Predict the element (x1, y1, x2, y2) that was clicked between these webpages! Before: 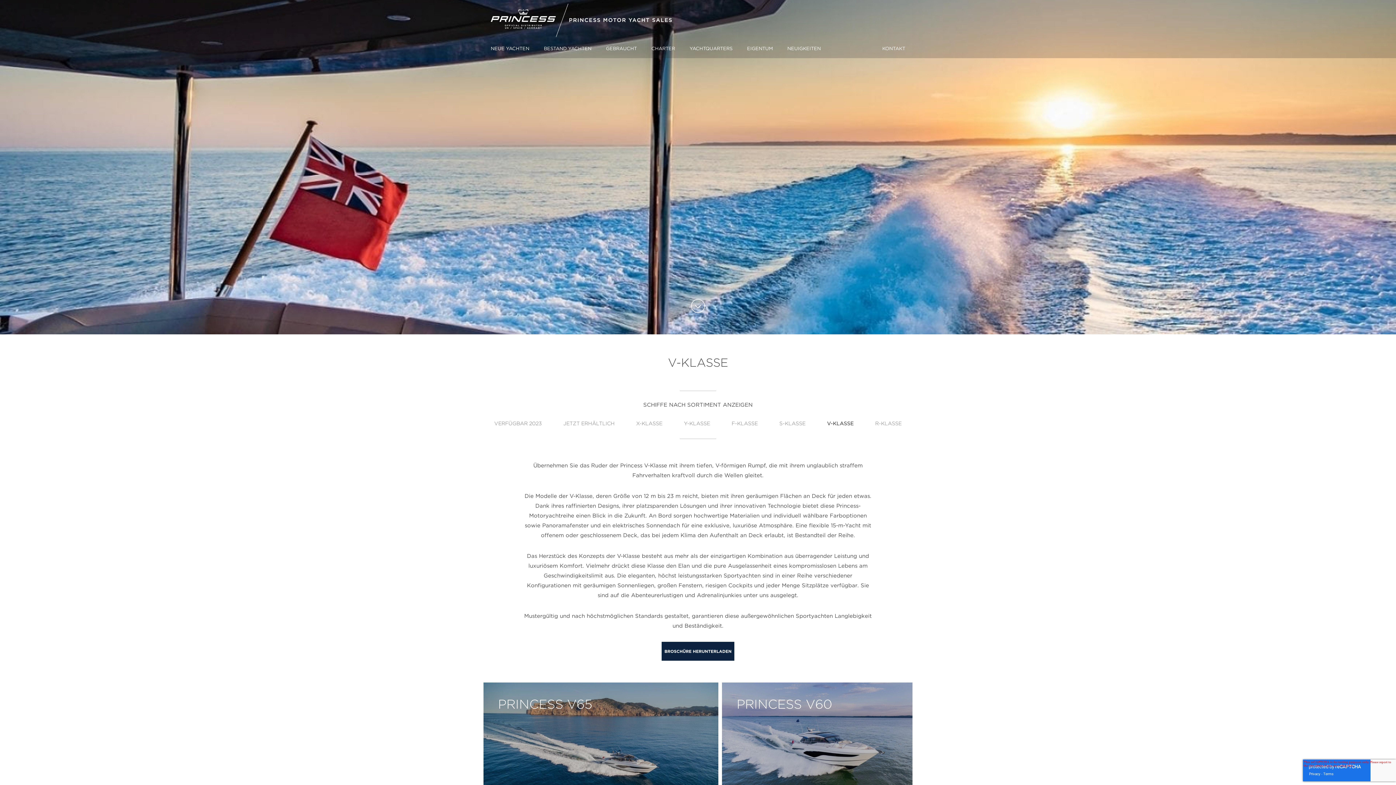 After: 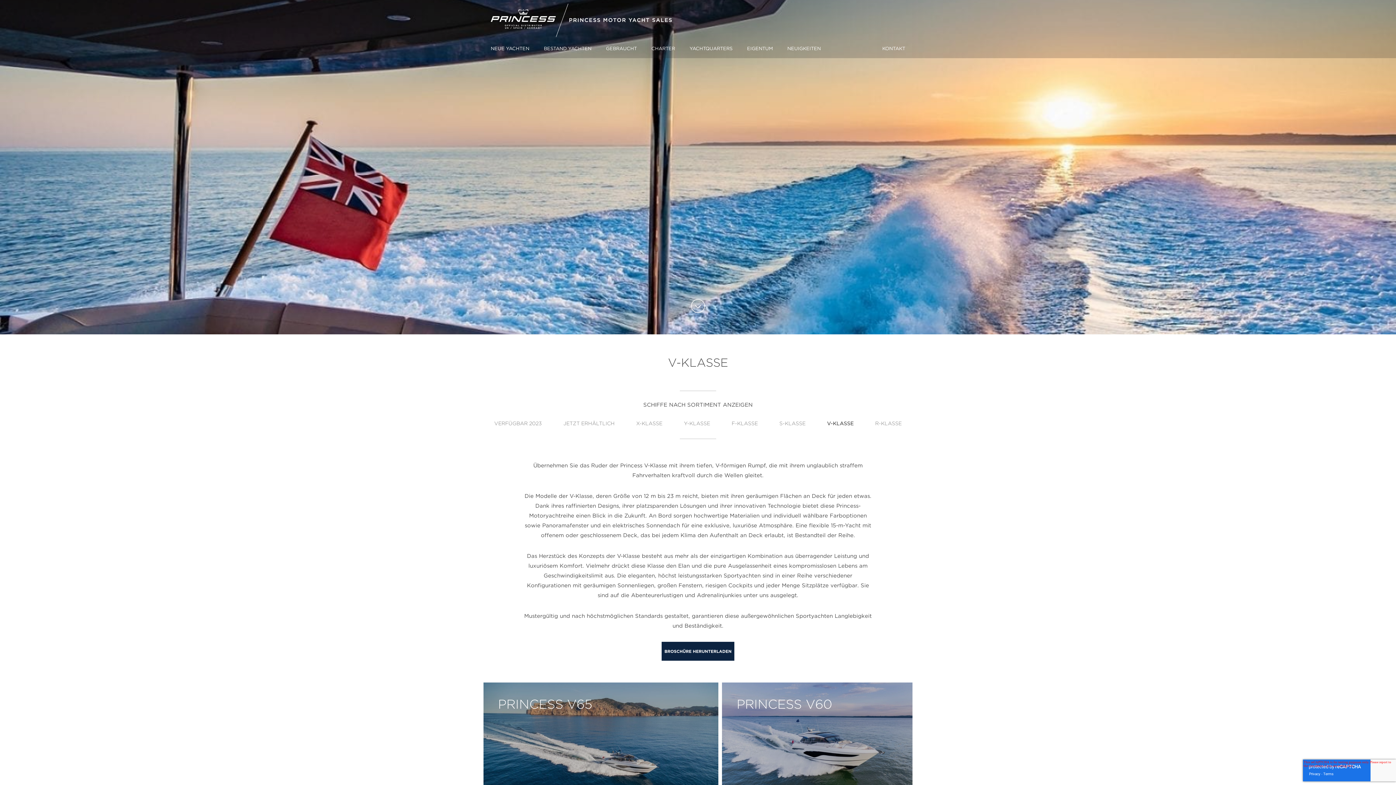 Action: bbox: (523, 642, 872, 660)